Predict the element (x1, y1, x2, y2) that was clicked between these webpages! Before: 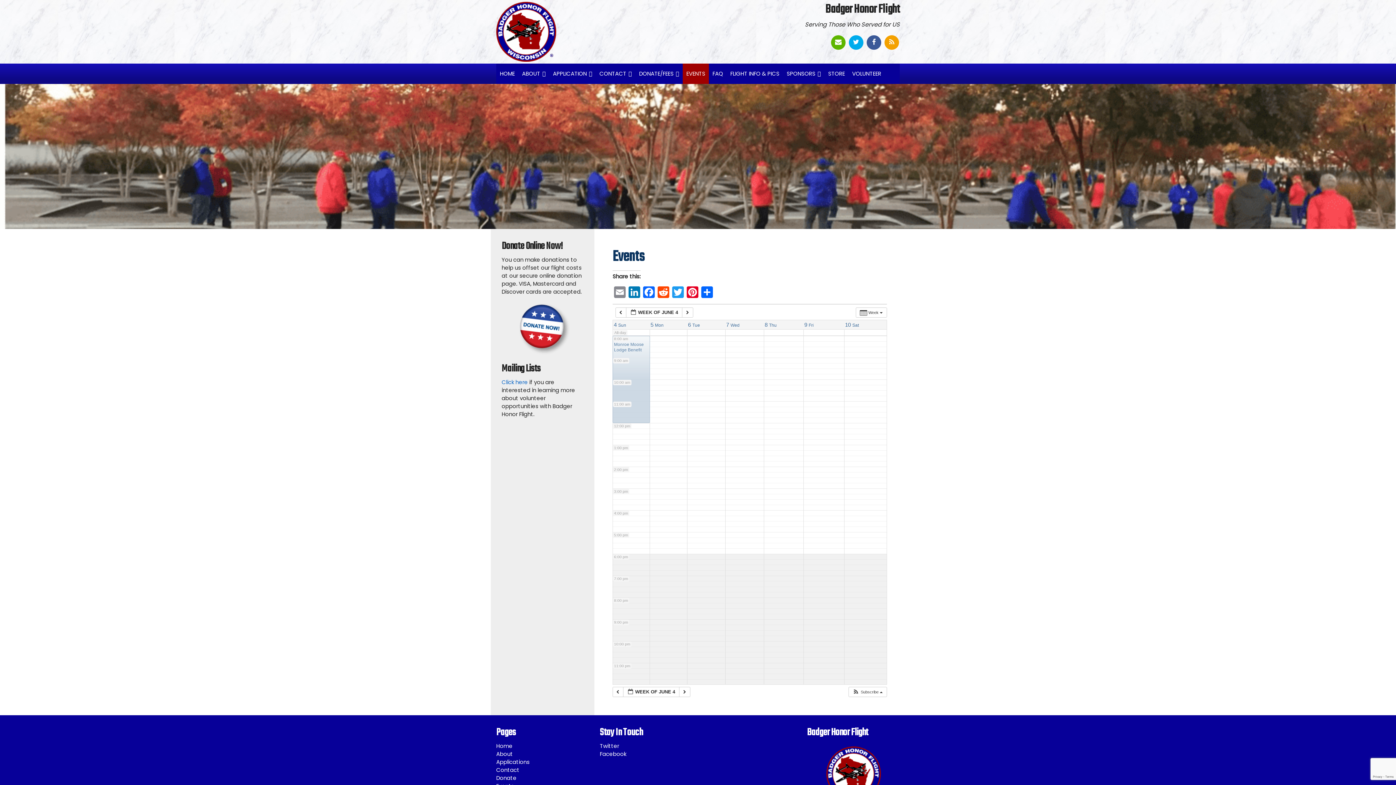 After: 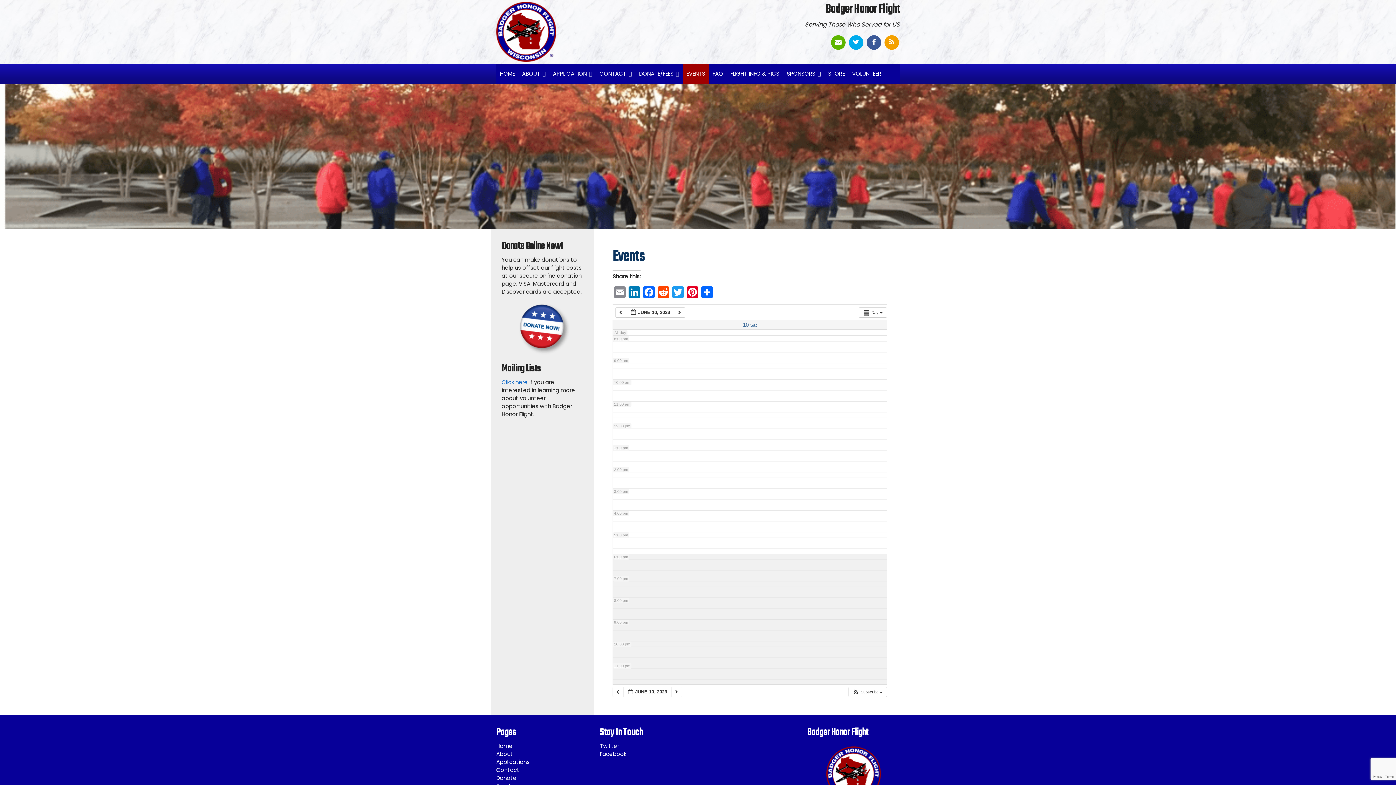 Action: label: 10 Sat bbox: (845, 322, 859, 328)